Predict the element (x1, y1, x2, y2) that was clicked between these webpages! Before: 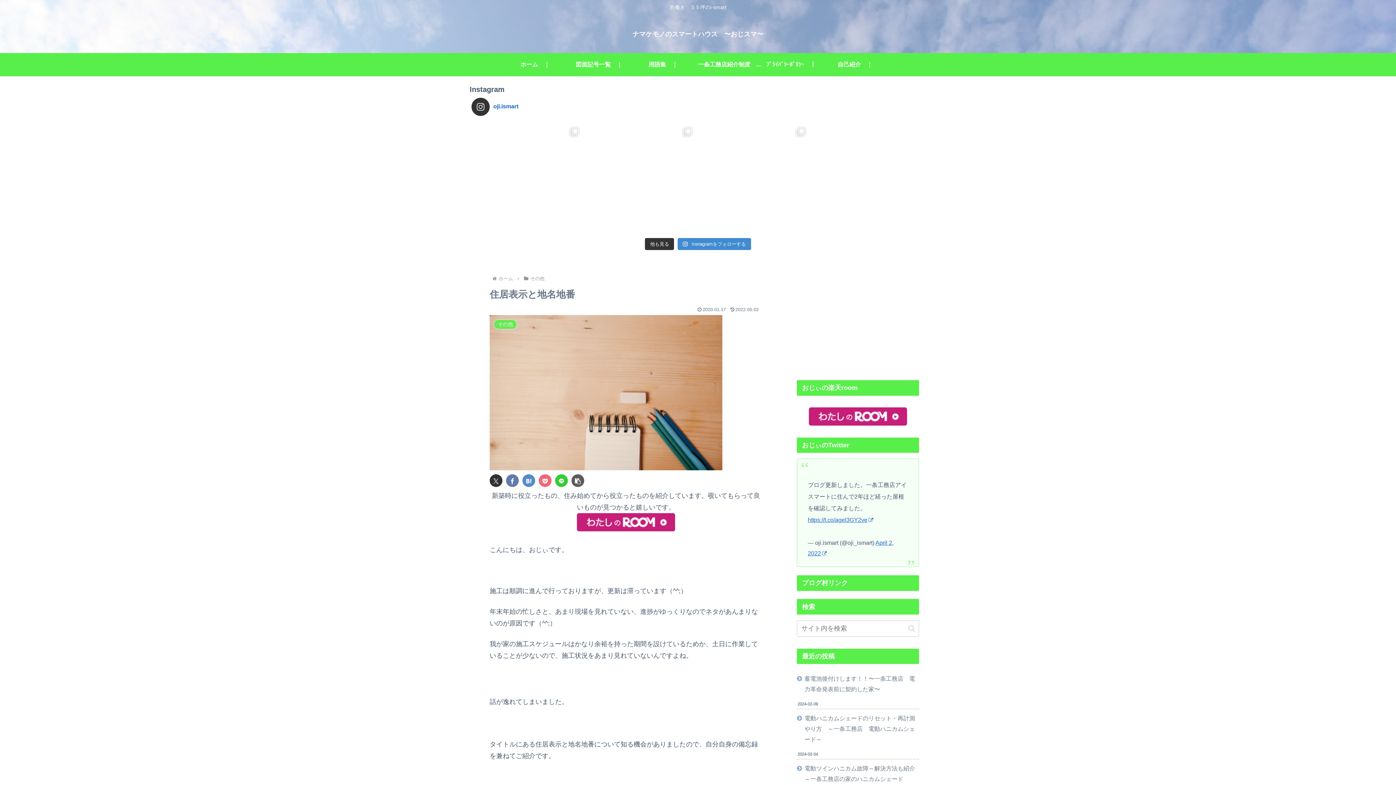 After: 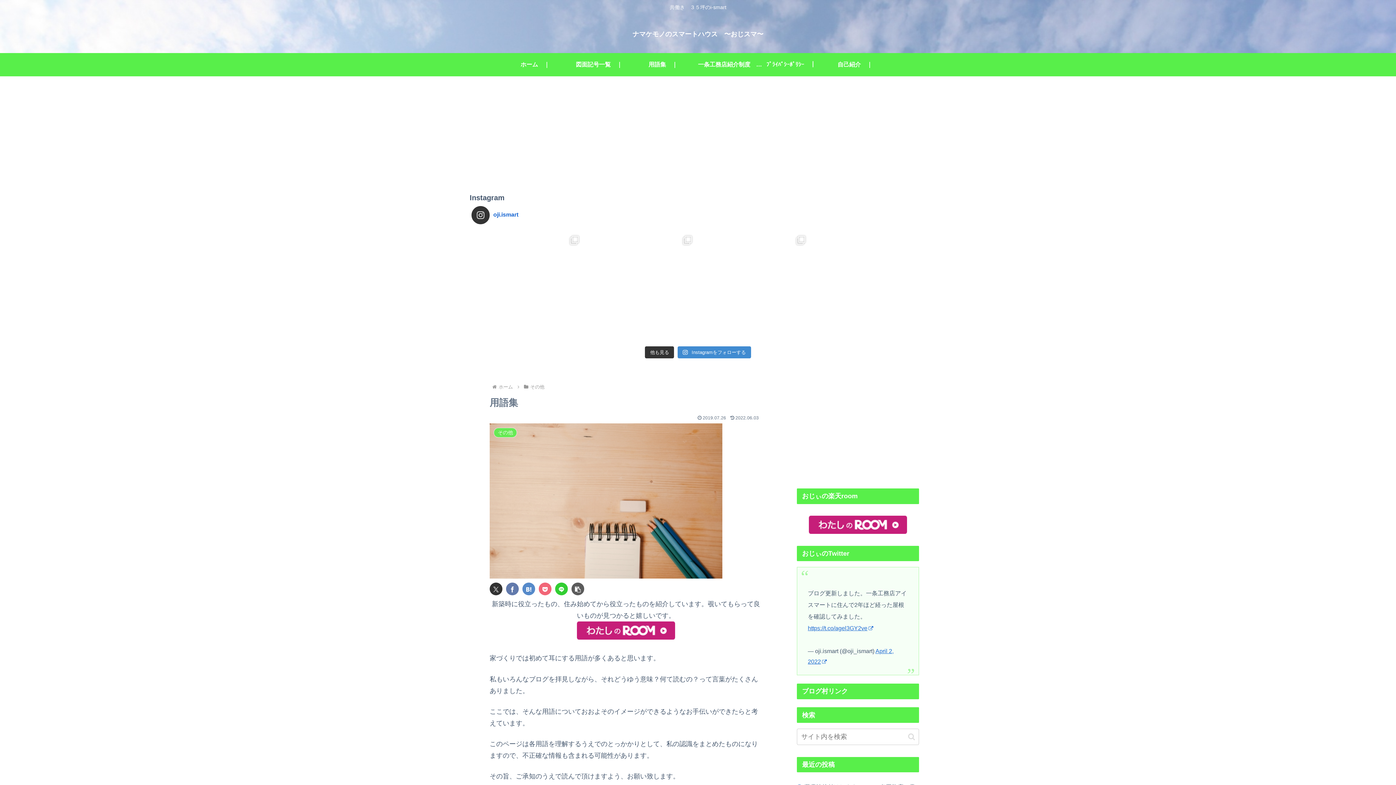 Action: label: 用語集　｜　 bbox: (634, 53, 698, 76)